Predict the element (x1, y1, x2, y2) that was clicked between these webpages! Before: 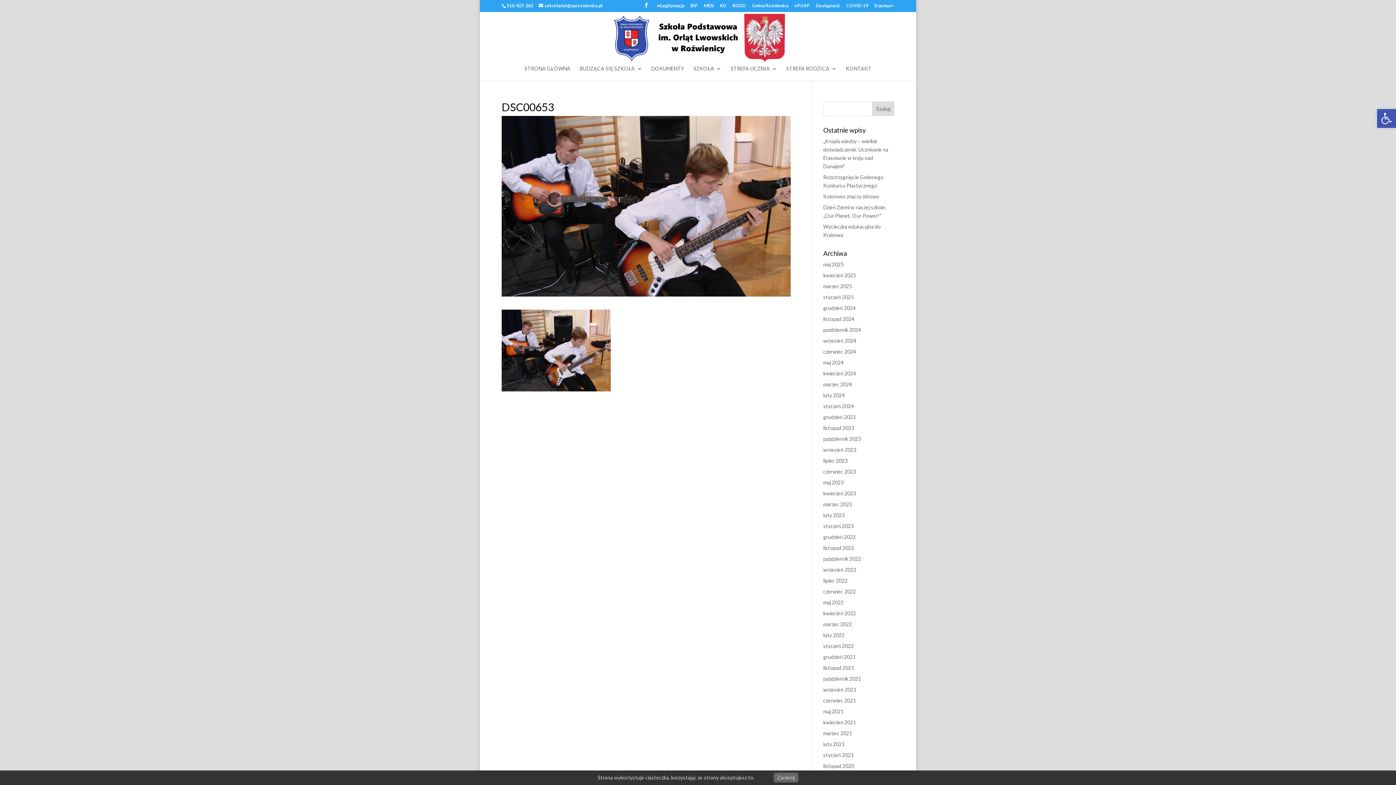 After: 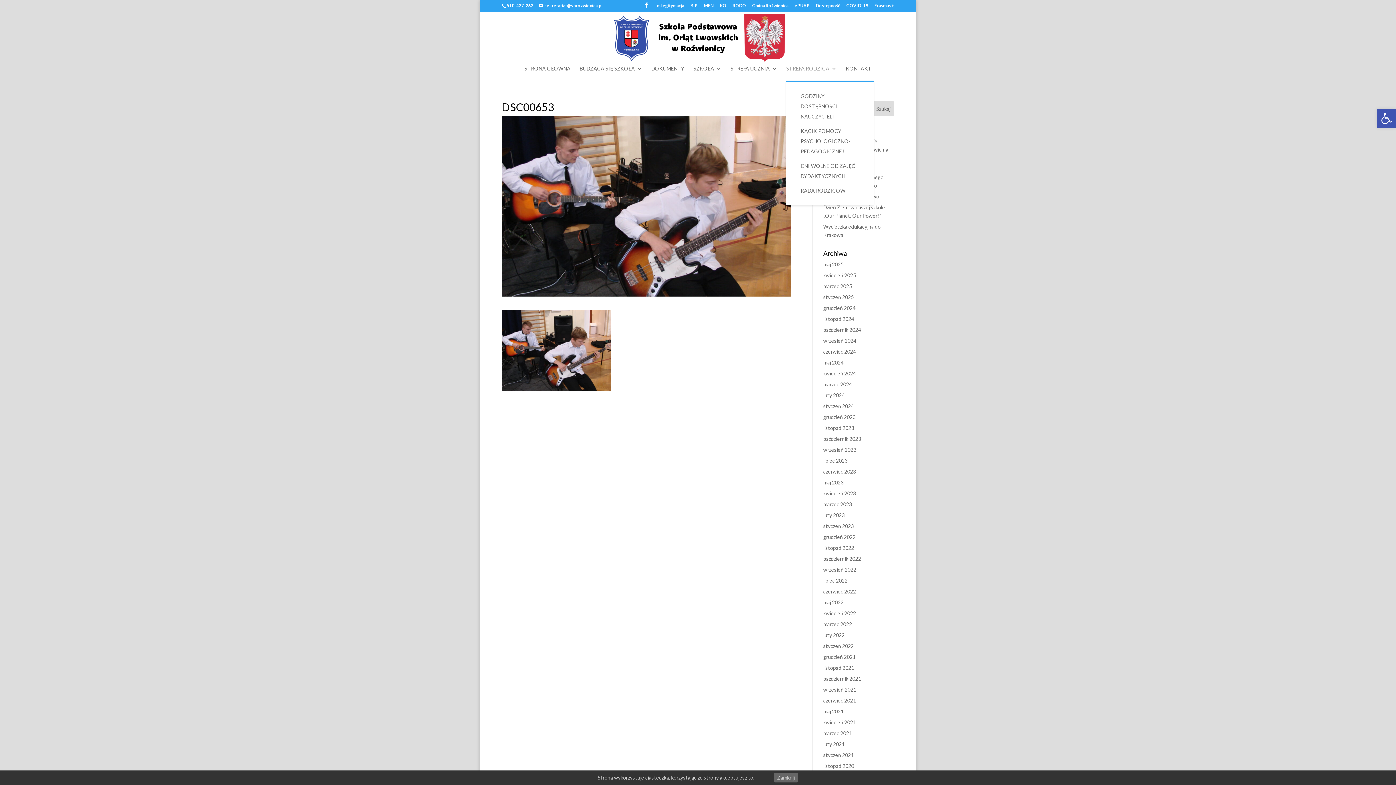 Action: label: STREFA RODZICA bbox: (786, 66, 836, 80)